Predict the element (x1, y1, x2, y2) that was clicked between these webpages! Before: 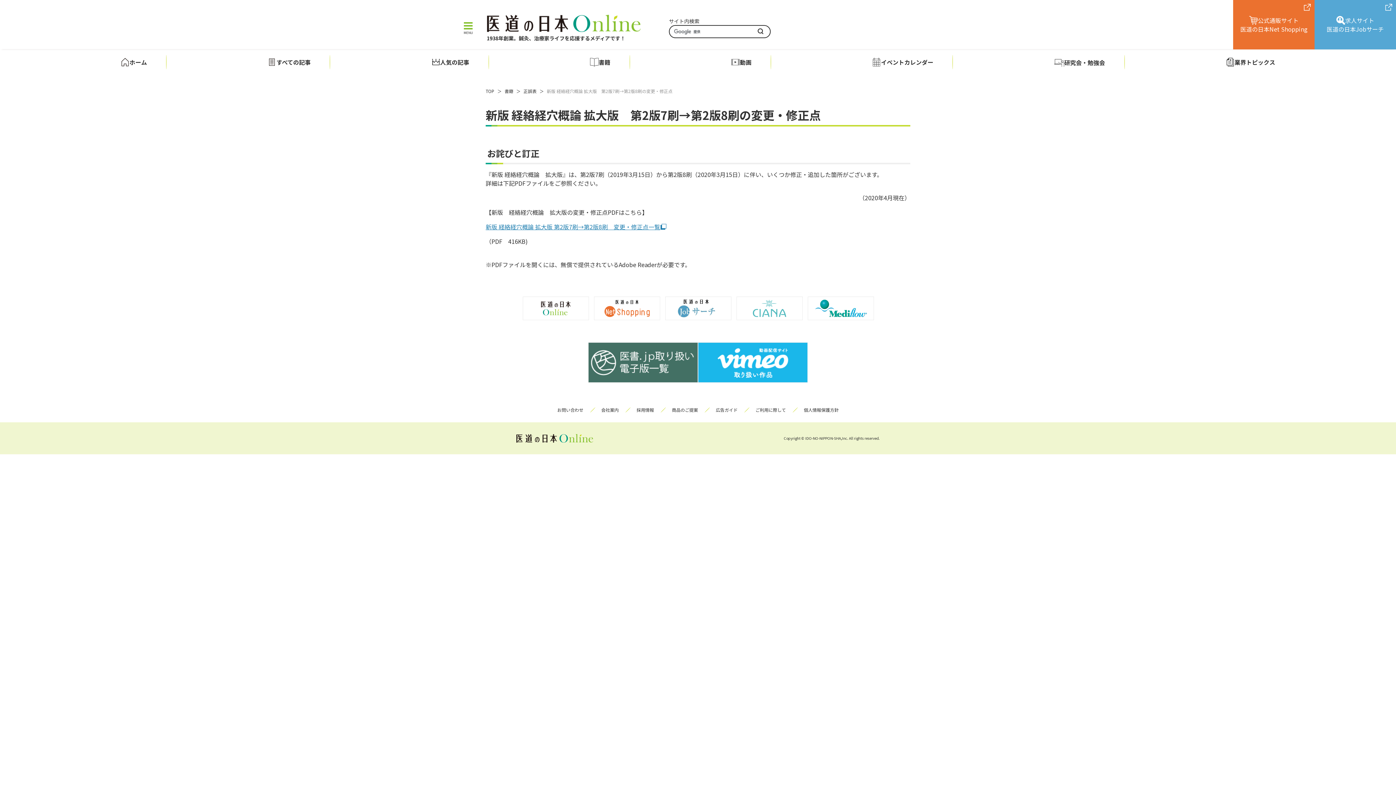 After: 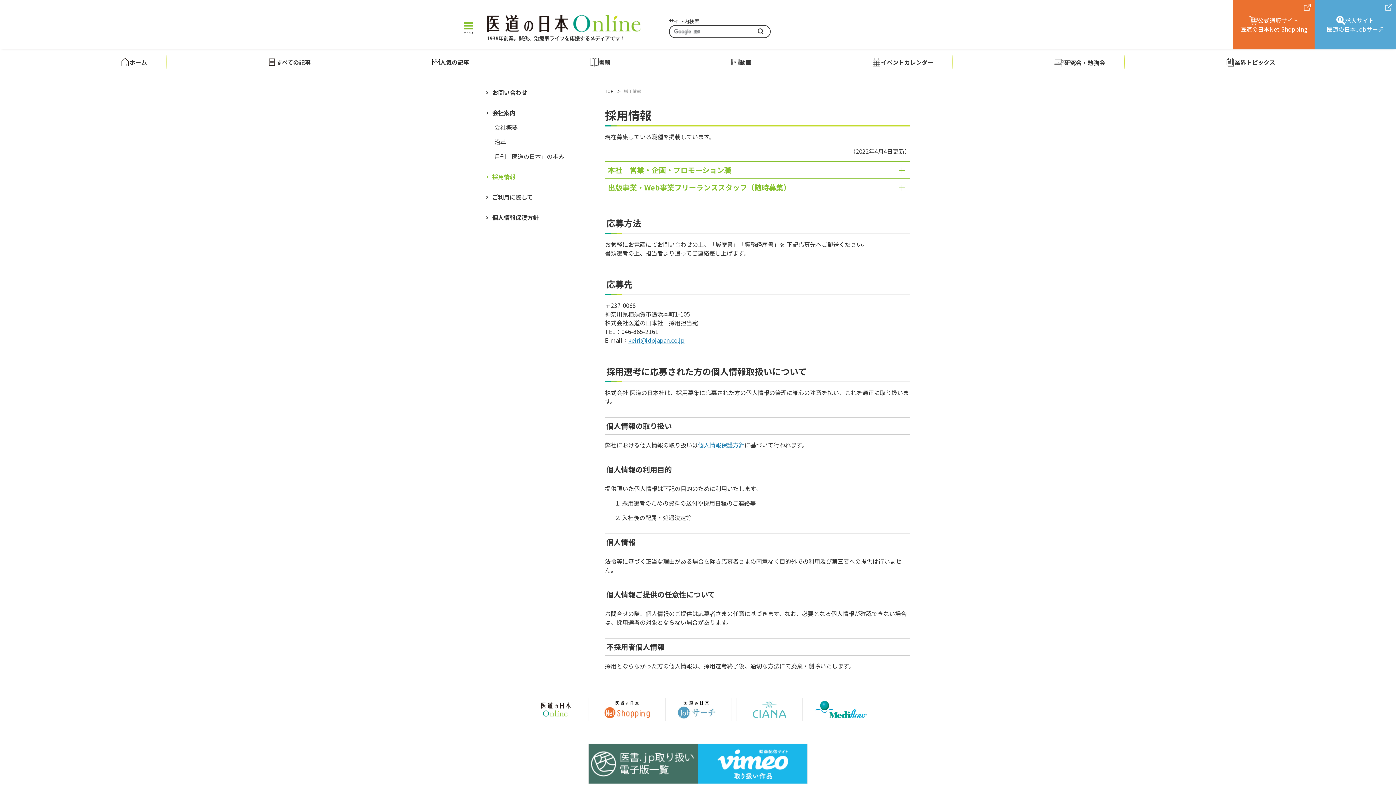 Action: bbox: (636, 407, 654, 413) label: 採用情報